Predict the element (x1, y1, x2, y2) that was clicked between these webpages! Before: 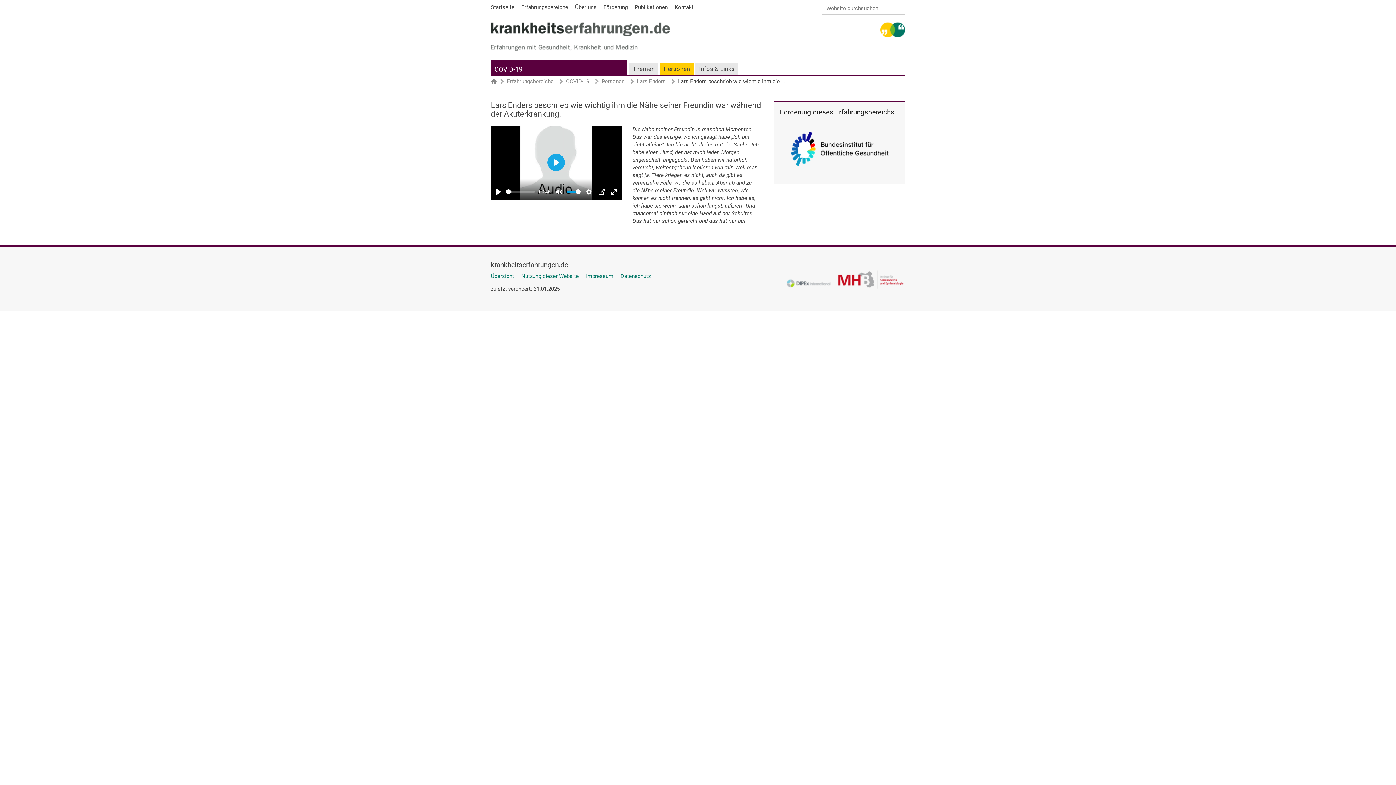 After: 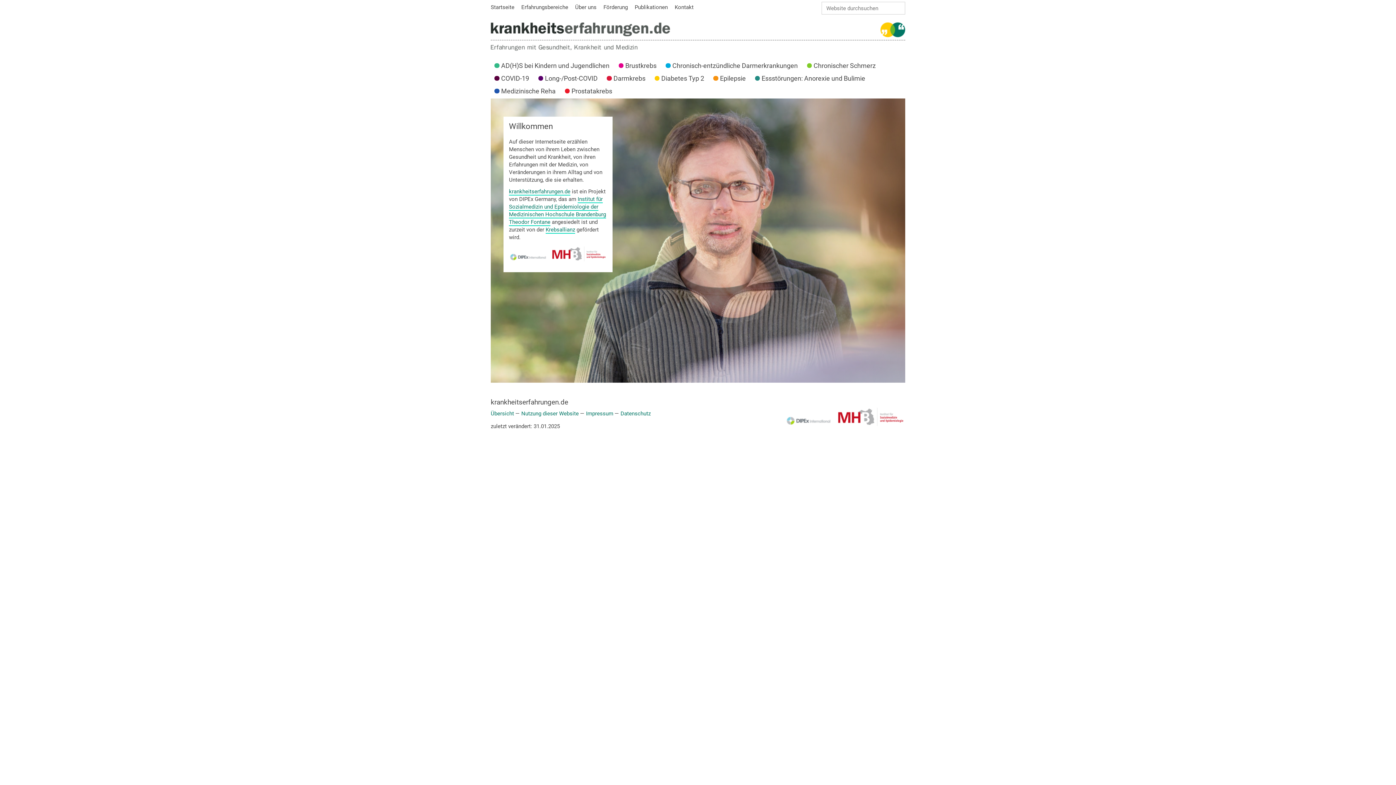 Action: bbox: (490, 22, 670, 36)